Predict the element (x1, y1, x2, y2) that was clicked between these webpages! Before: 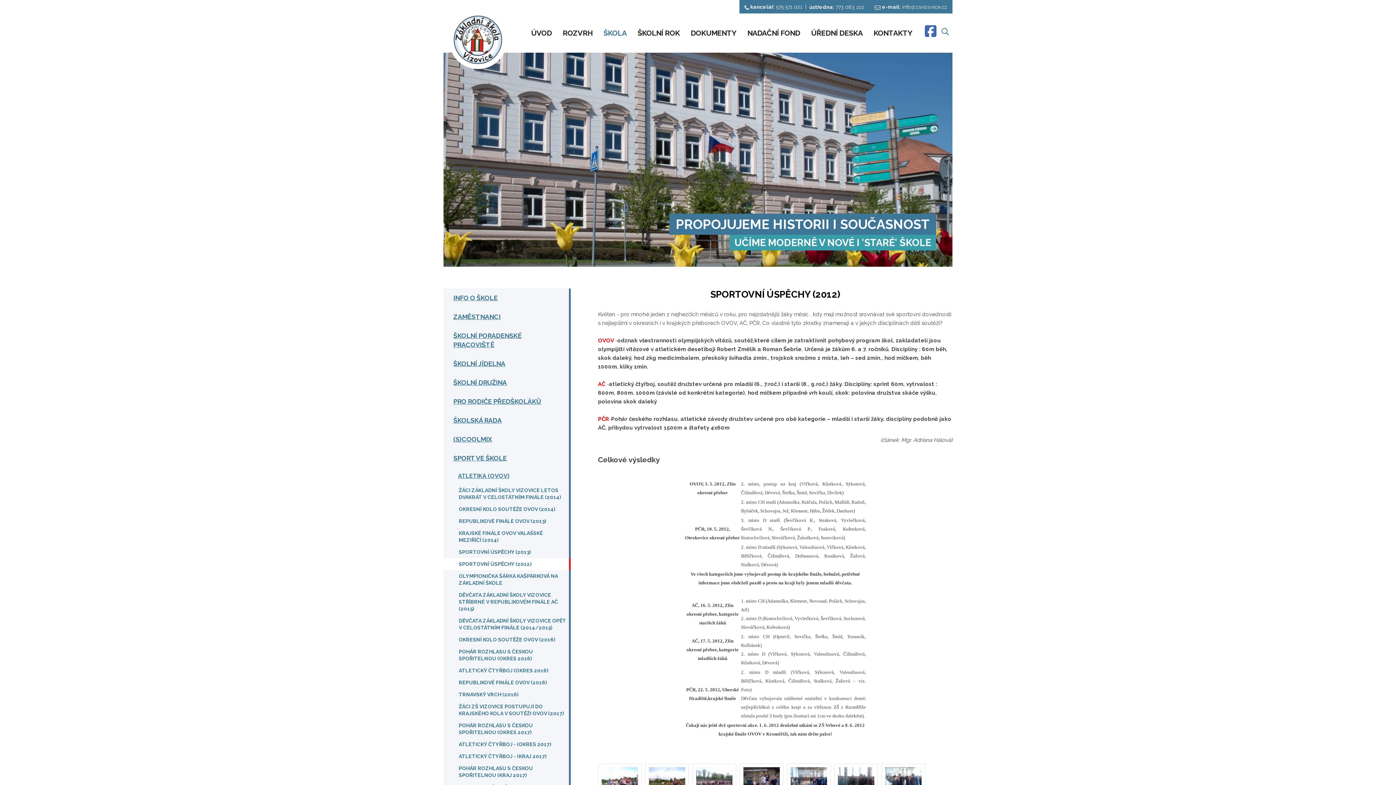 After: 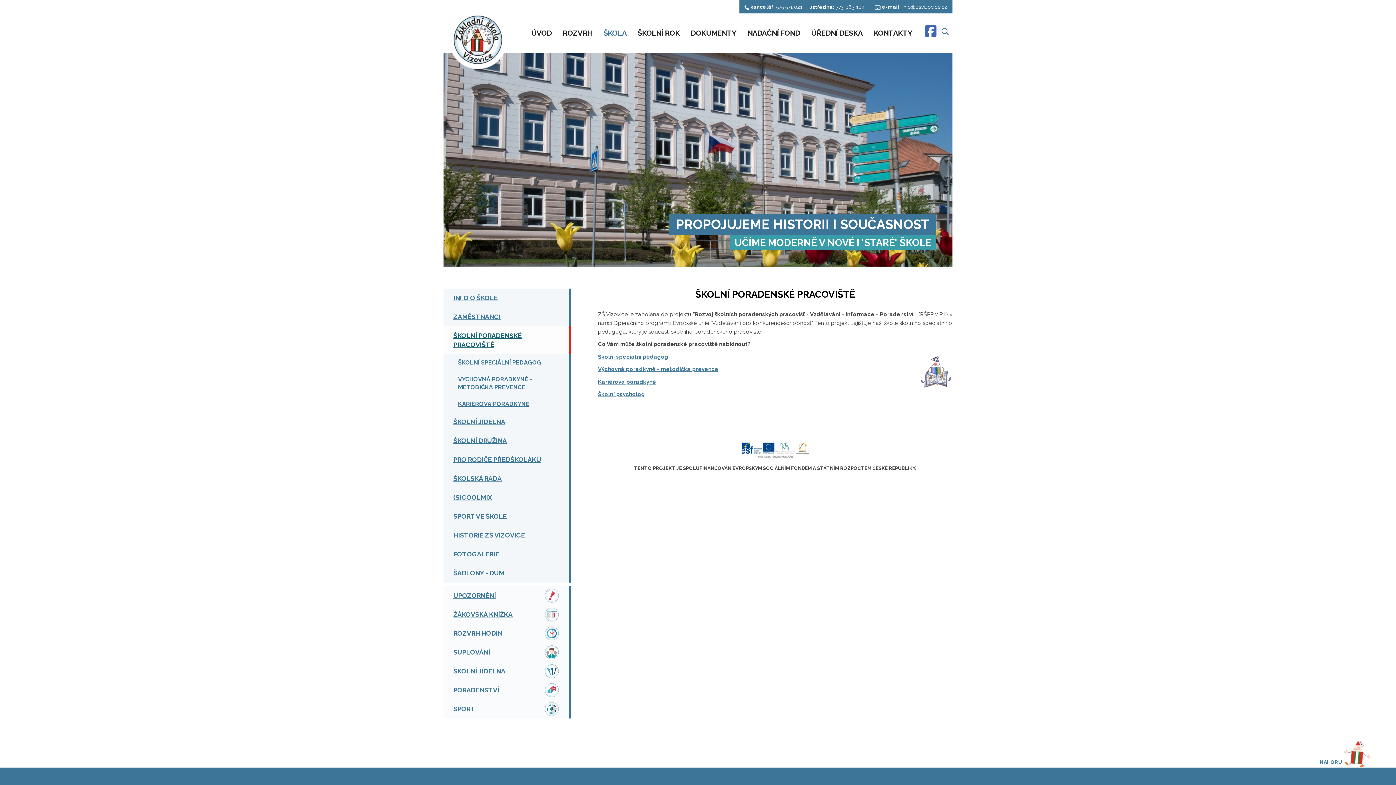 Action: label: ŠKOLNÍ PORADENSKÉ PRACOVIŠTĚ bbox: (443, 326, 570, 354)